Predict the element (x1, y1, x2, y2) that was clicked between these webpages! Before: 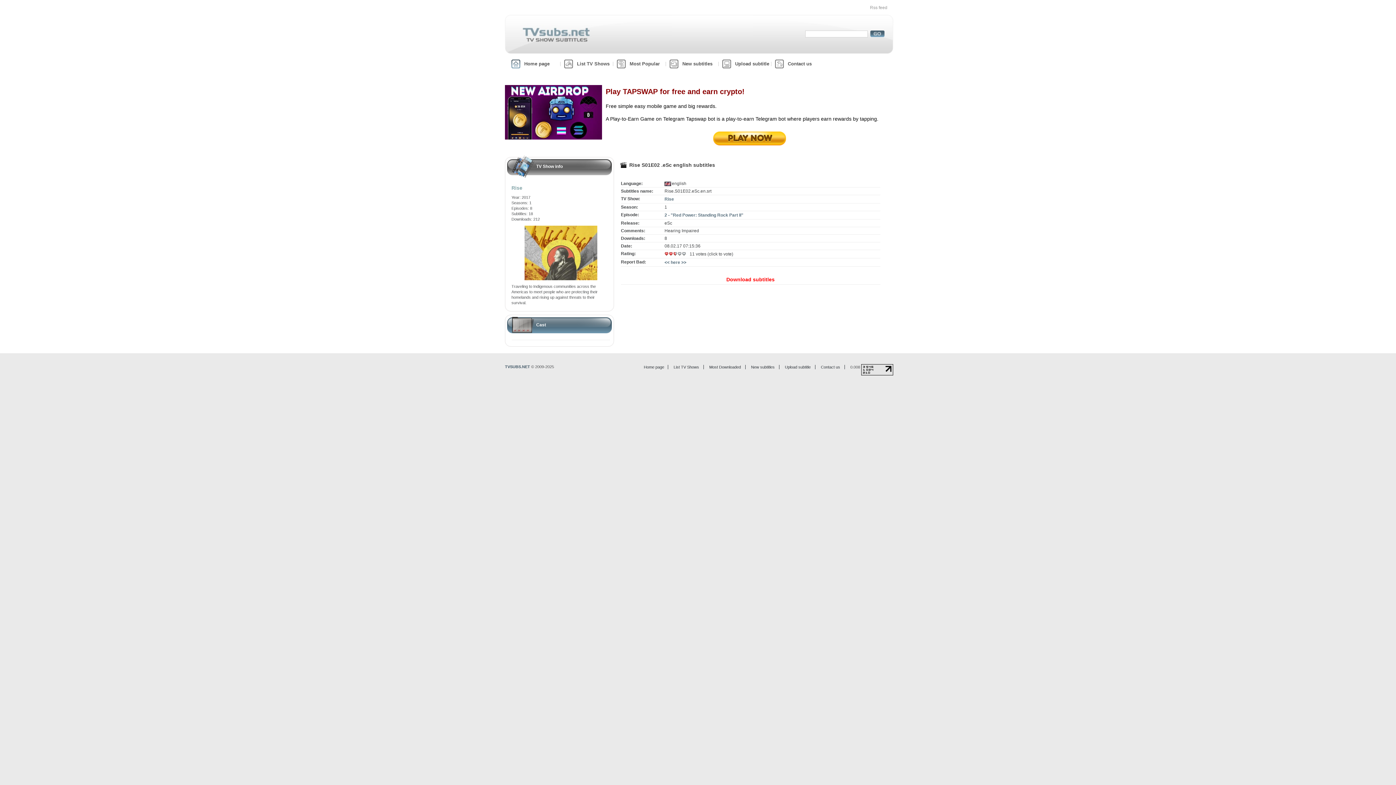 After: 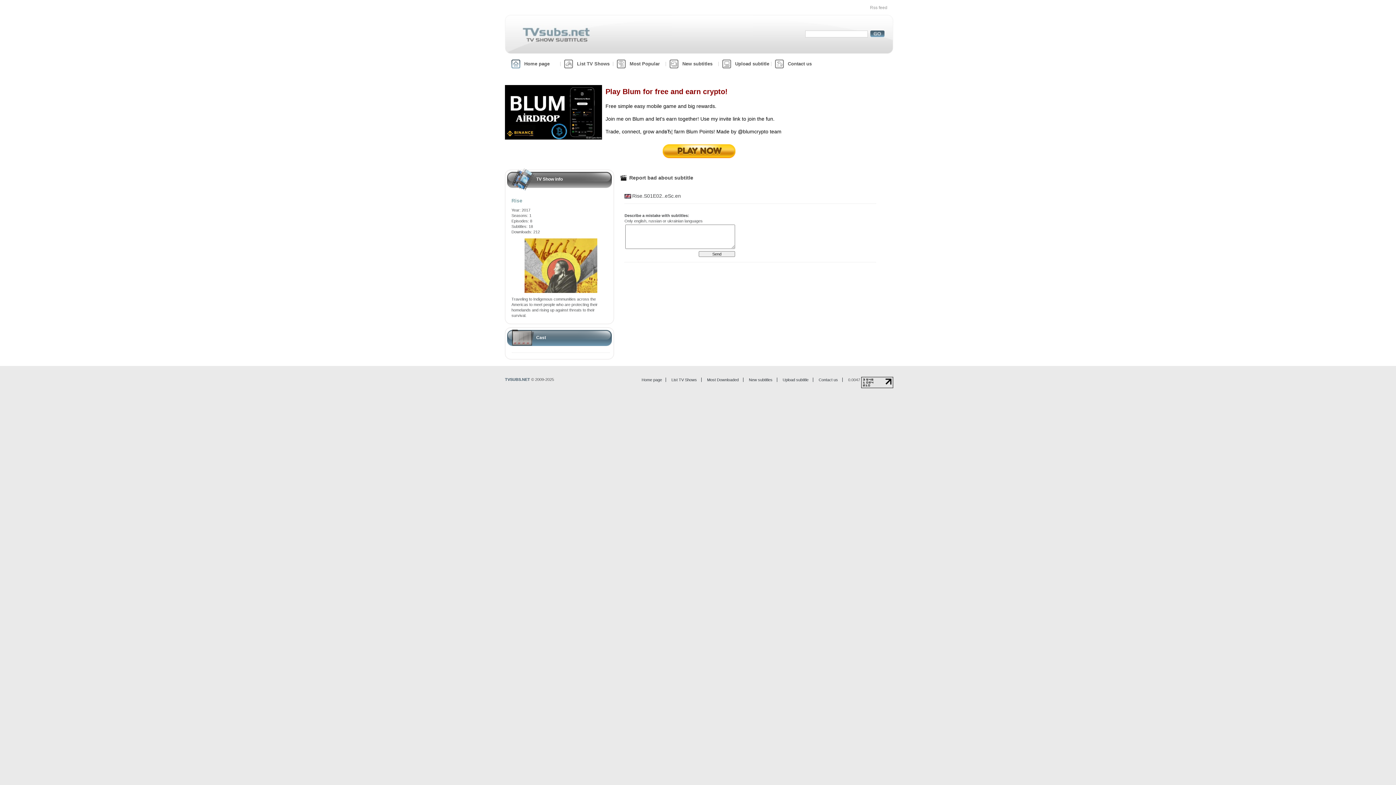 Action: bbox: (664, 260, 686, 265) label: << here >>